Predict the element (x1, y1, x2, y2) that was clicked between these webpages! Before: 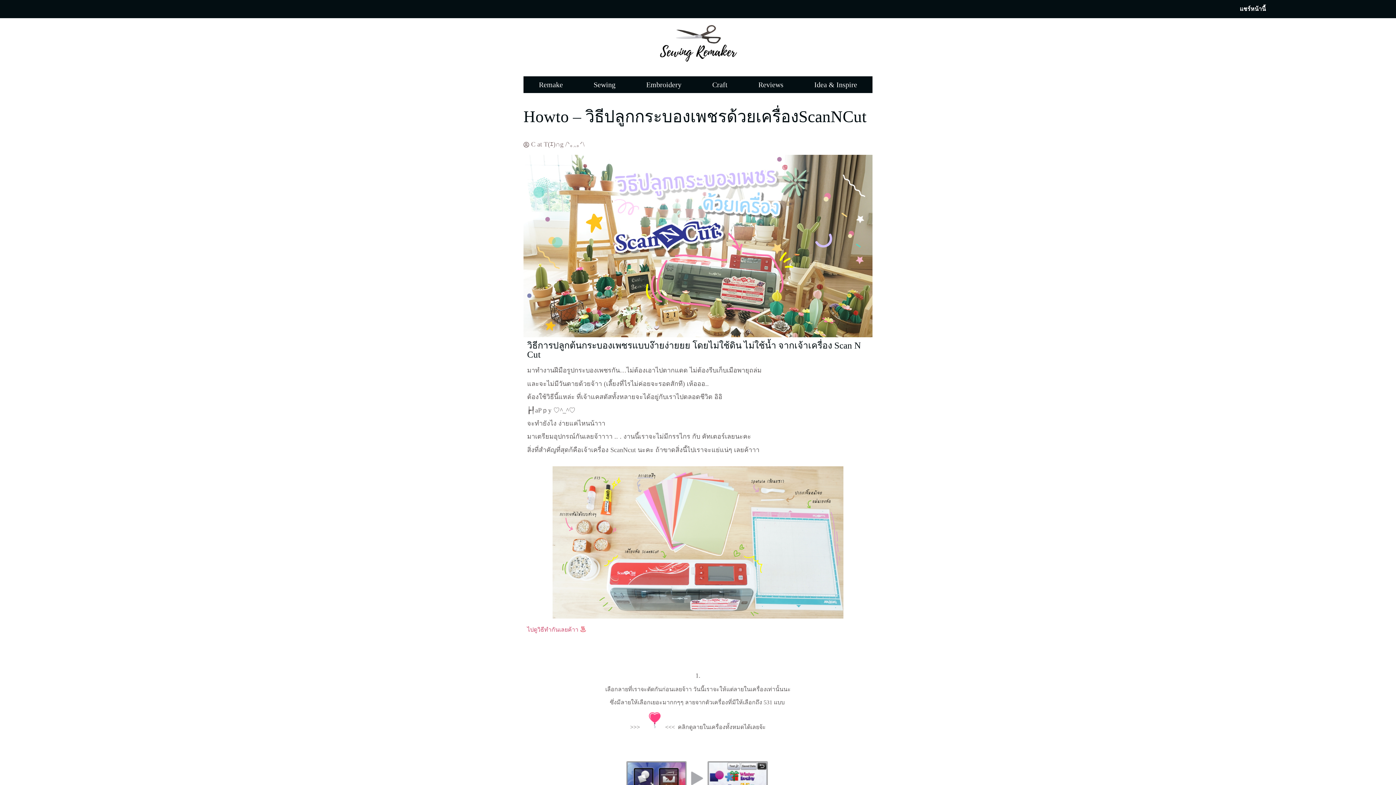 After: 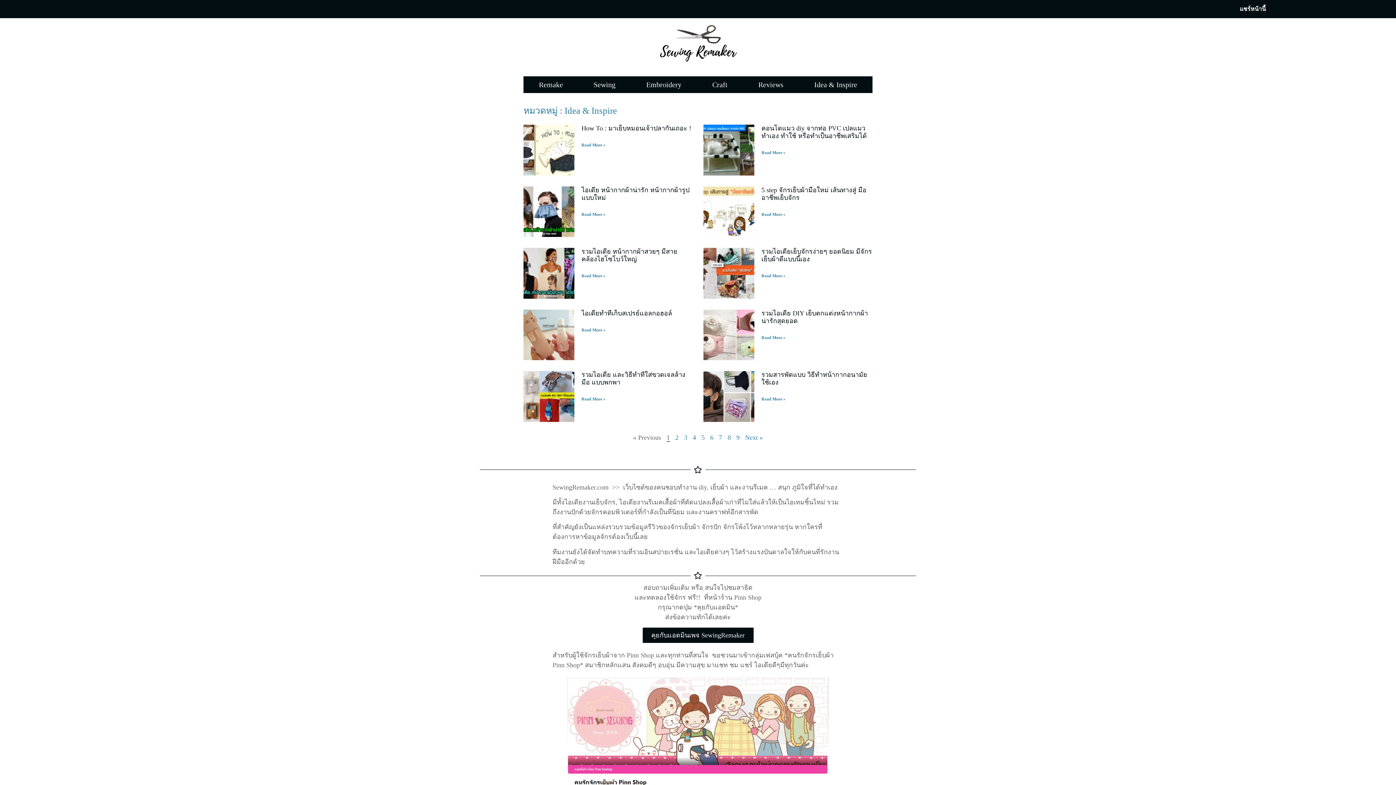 Action: bbox: (799, 76, 872, 93) label: Idea & Inspire